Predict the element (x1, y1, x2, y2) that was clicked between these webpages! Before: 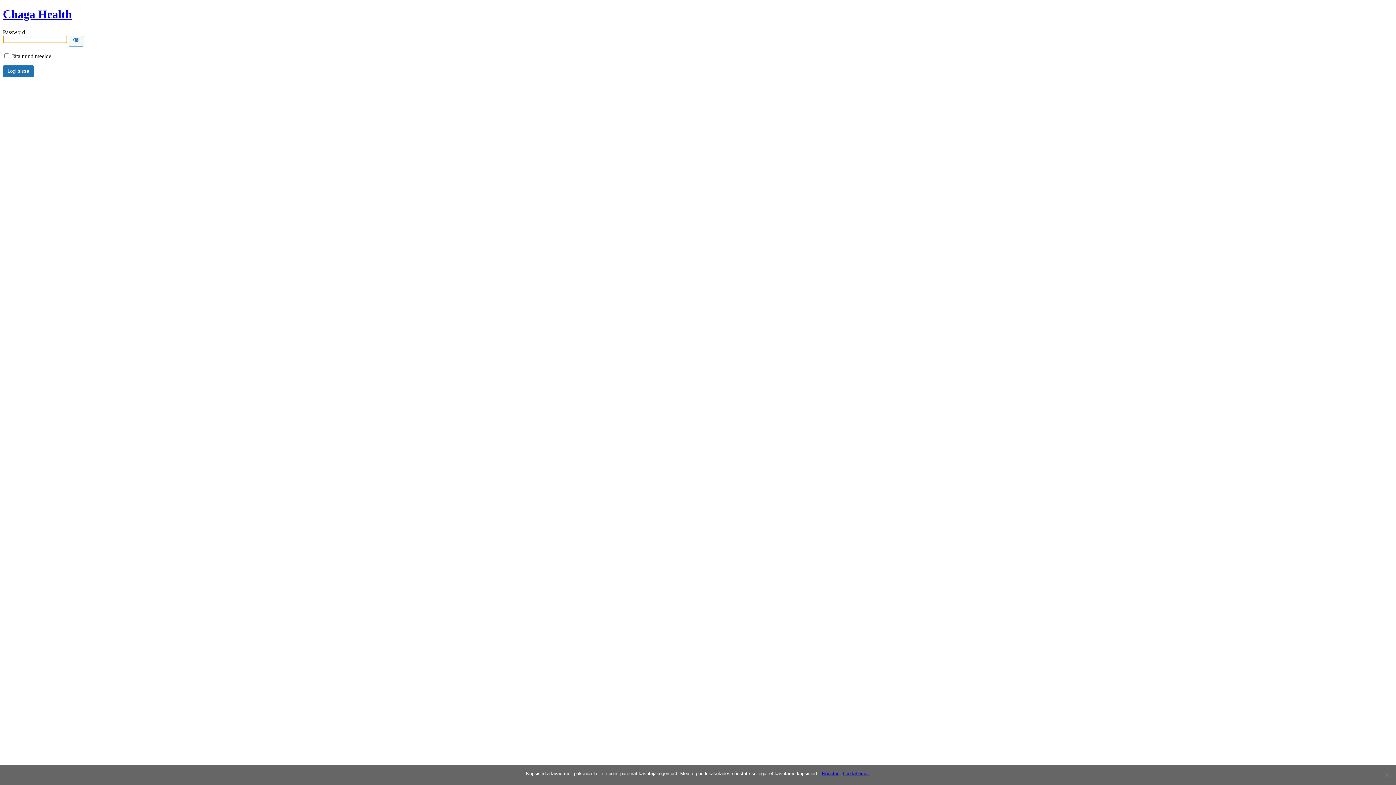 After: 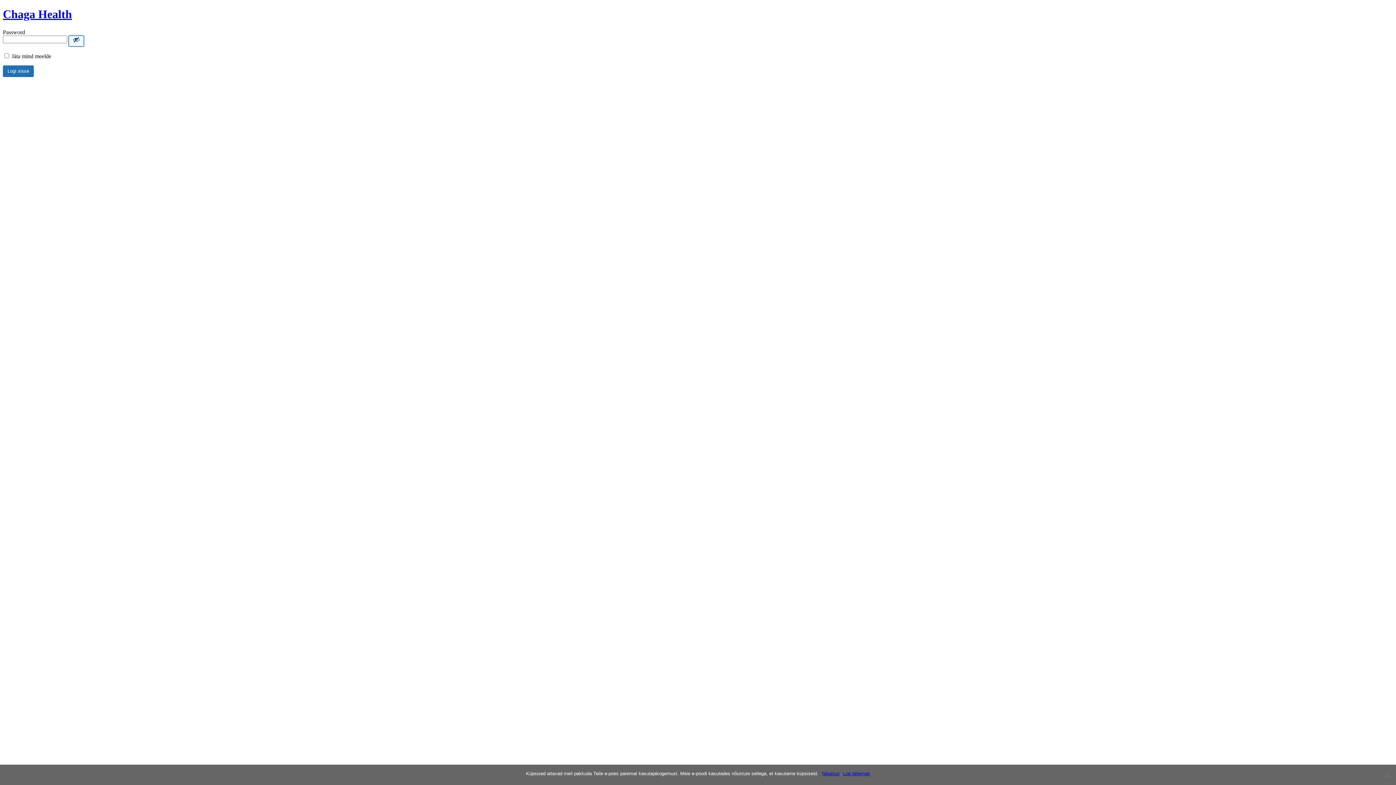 Action: bbox: (68, 35, 84, 46) label: Show password